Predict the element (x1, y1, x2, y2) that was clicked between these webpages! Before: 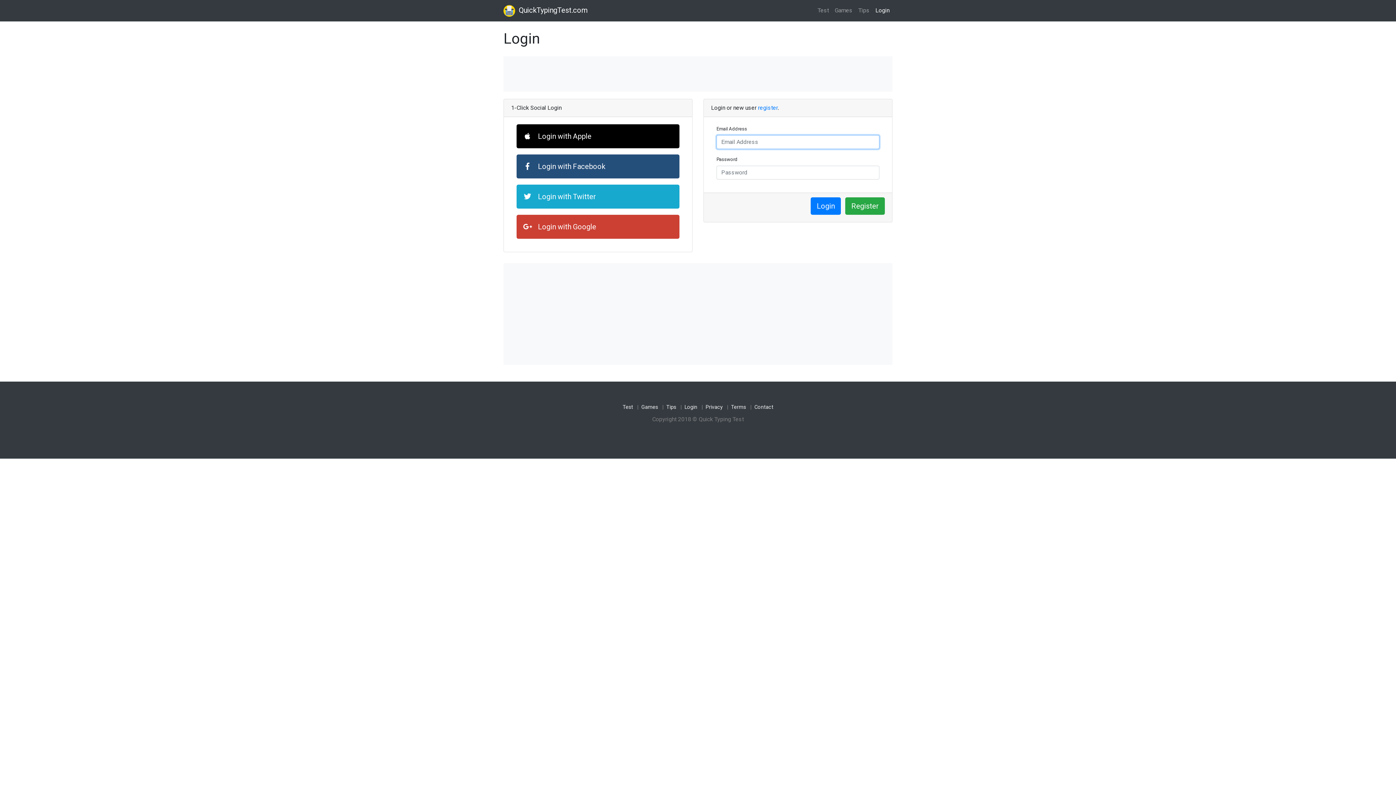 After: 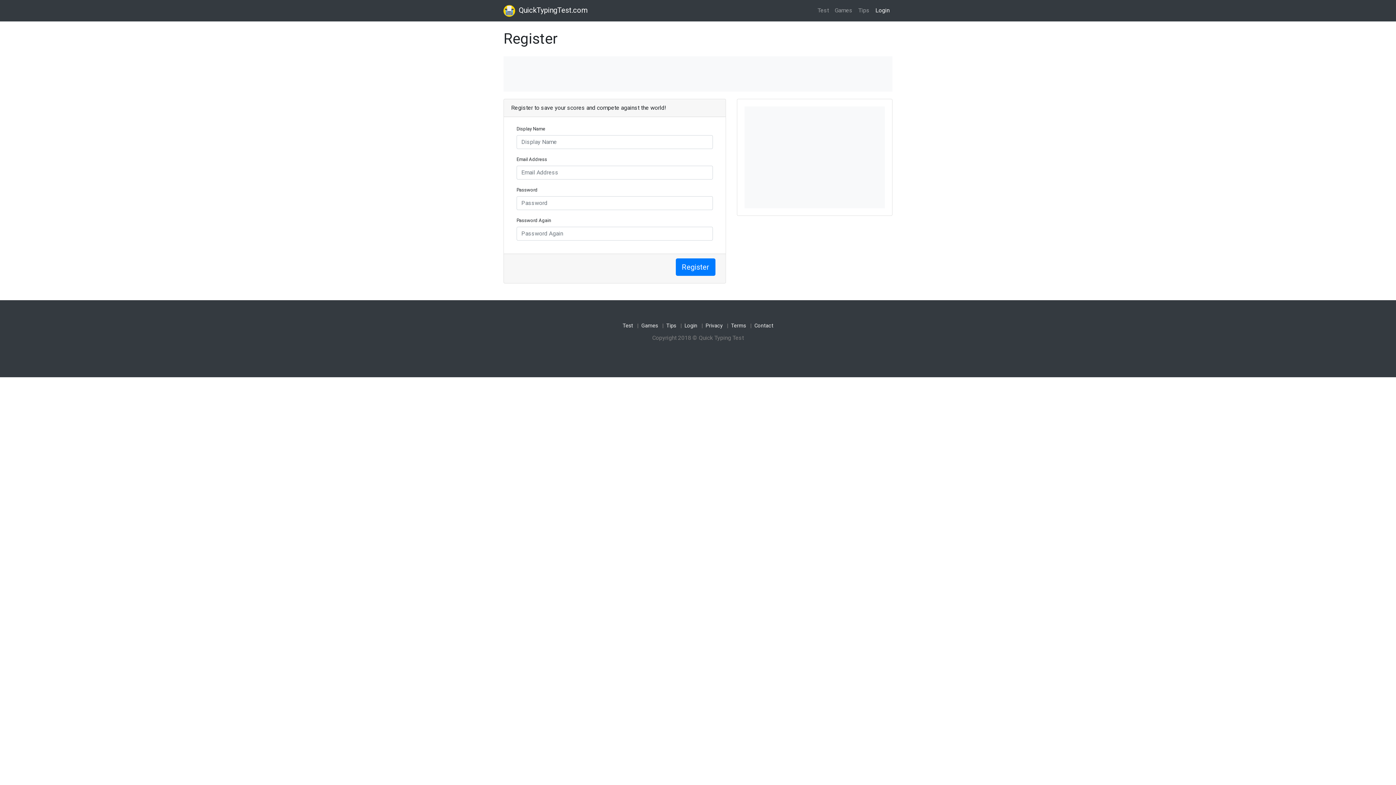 Action: label: Register bbox: (845, 197, 885, 214)